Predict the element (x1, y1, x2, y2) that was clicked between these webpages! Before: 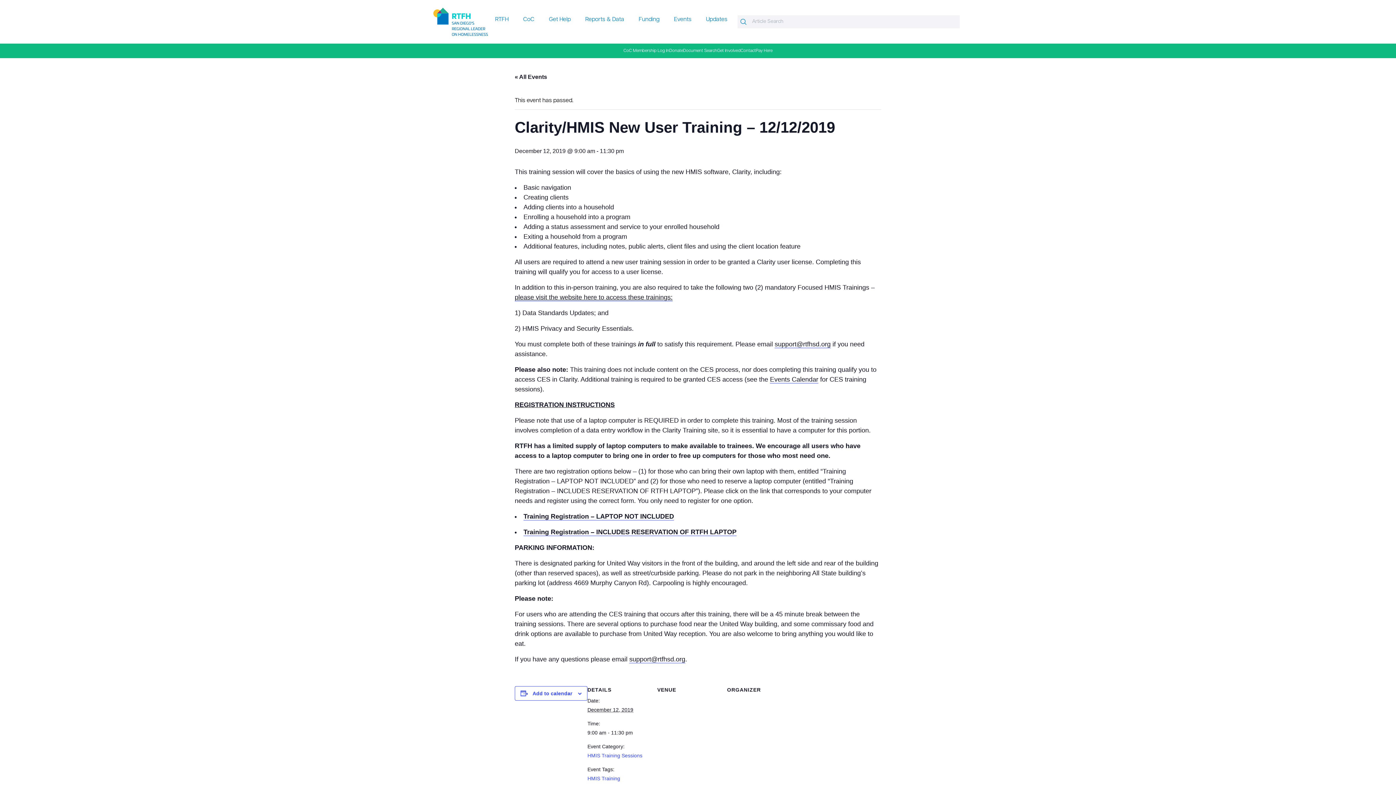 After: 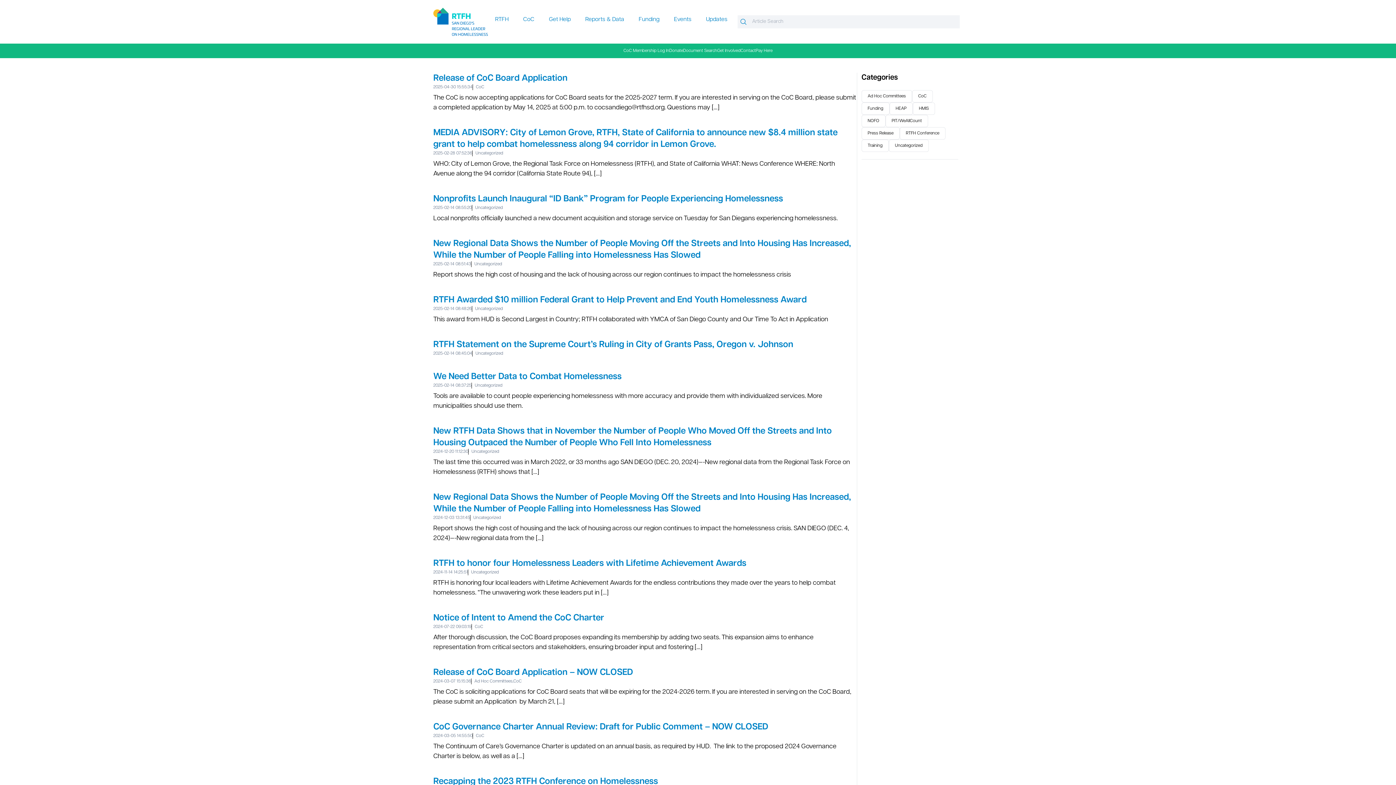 Action: label: Updates bbox: (698, 15, 734, 24)